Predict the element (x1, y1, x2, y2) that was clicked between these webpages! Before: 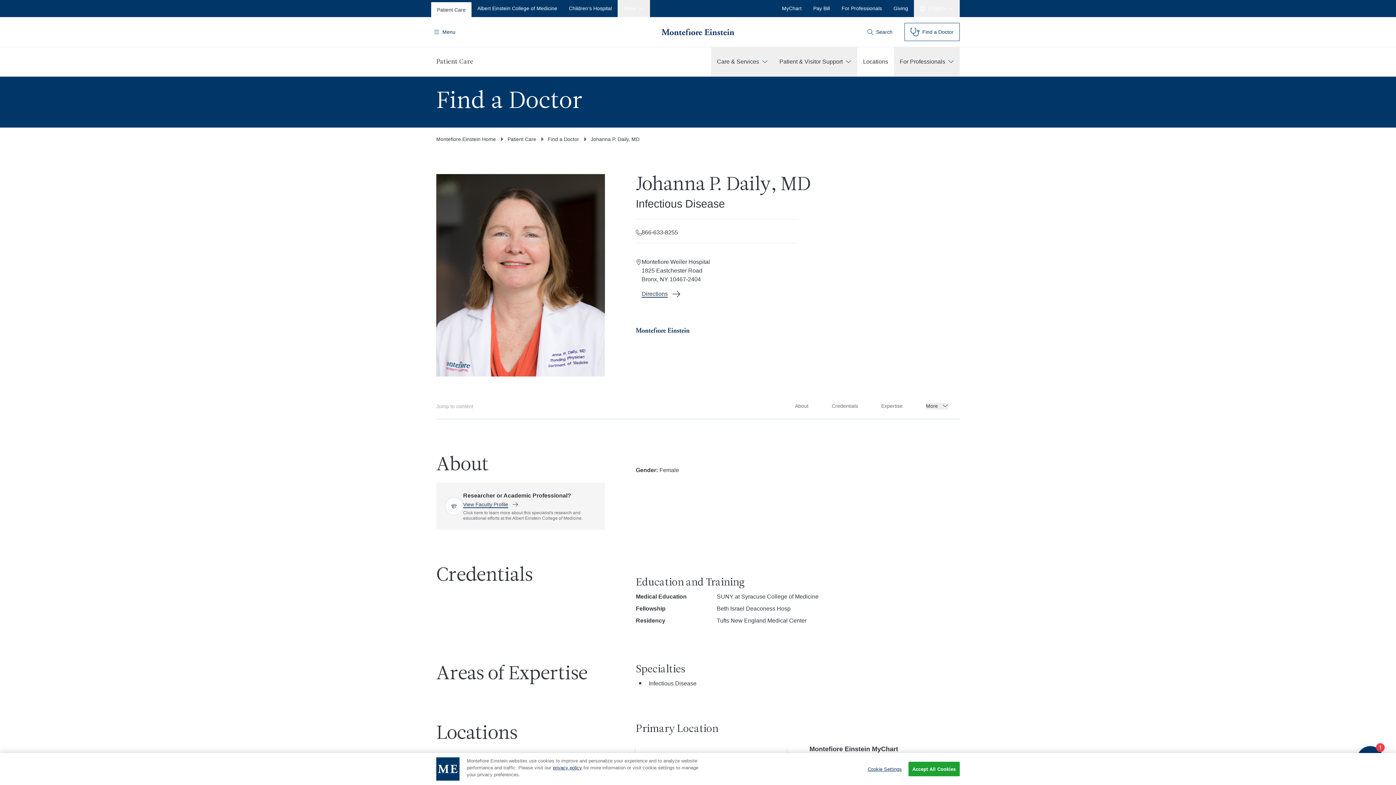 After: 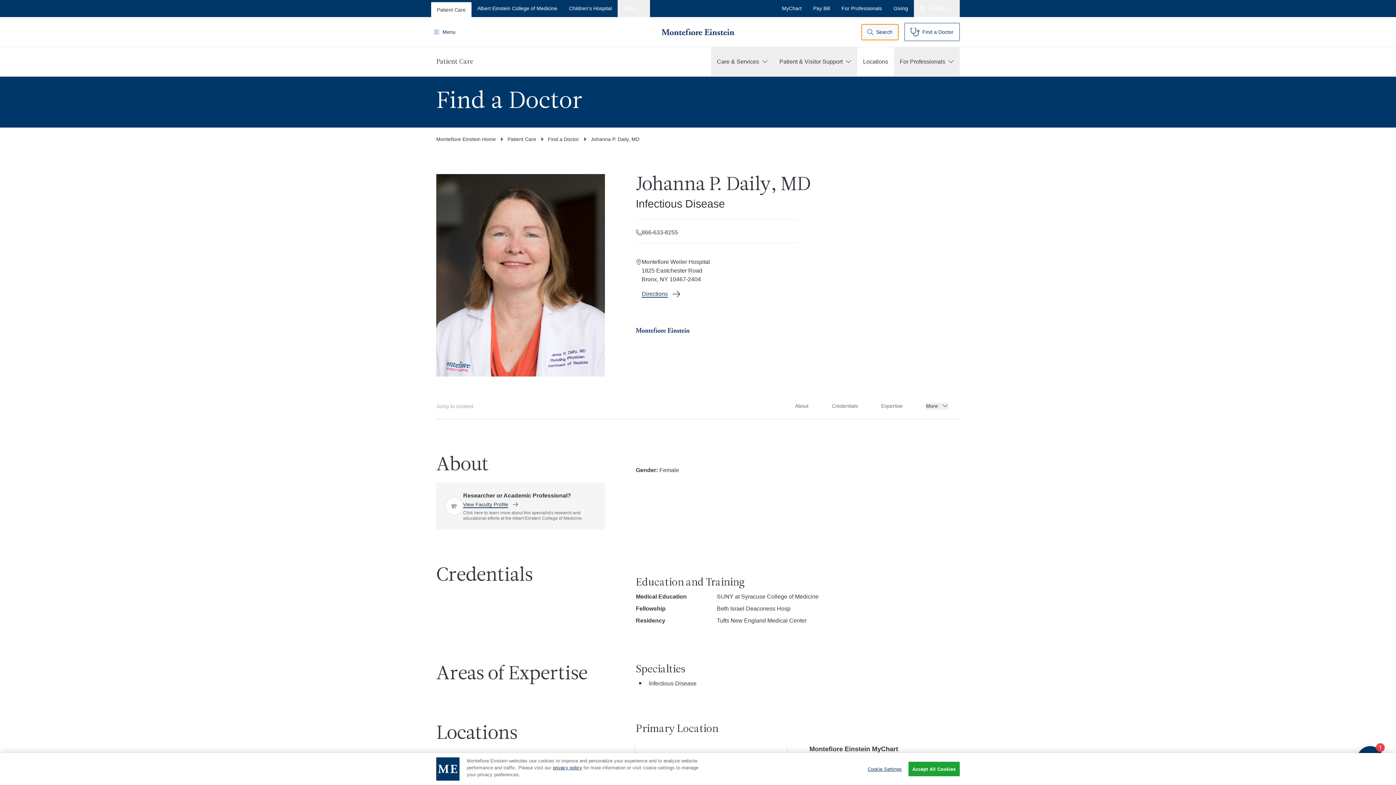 Action: label: Search bbox: (861, 23, 898, 40)